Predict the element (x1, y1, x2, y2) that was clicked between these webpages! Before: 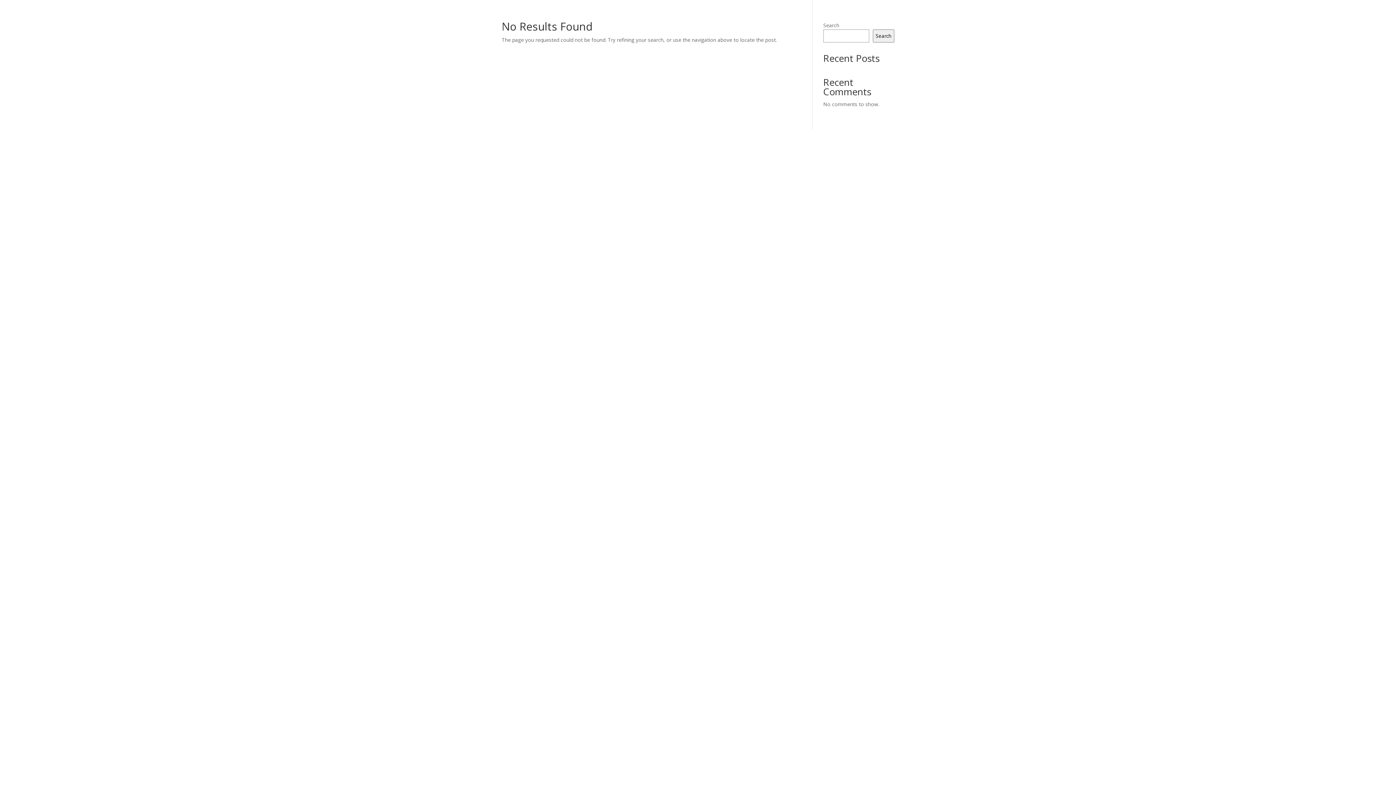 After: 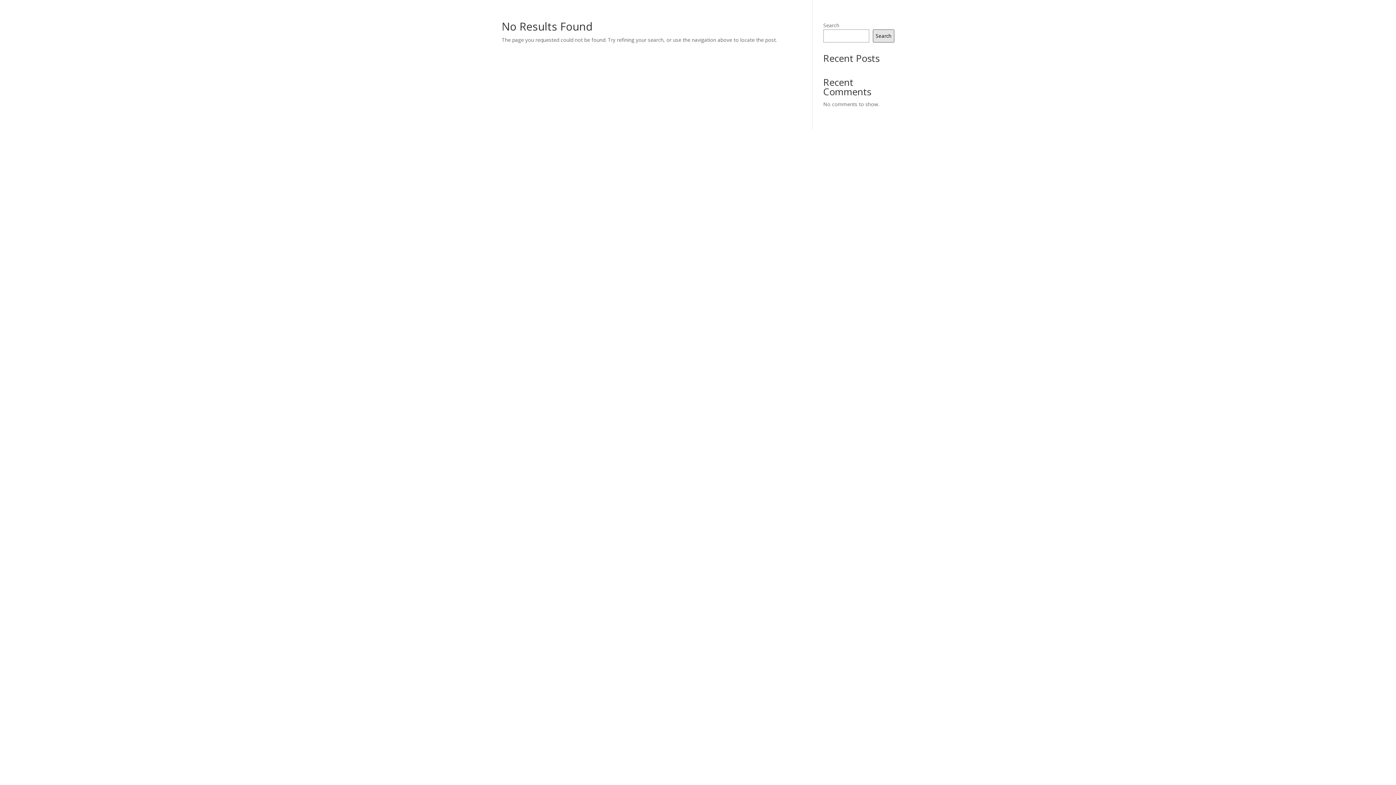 Action: label: Search bbox: (873, 29, 894, 42)